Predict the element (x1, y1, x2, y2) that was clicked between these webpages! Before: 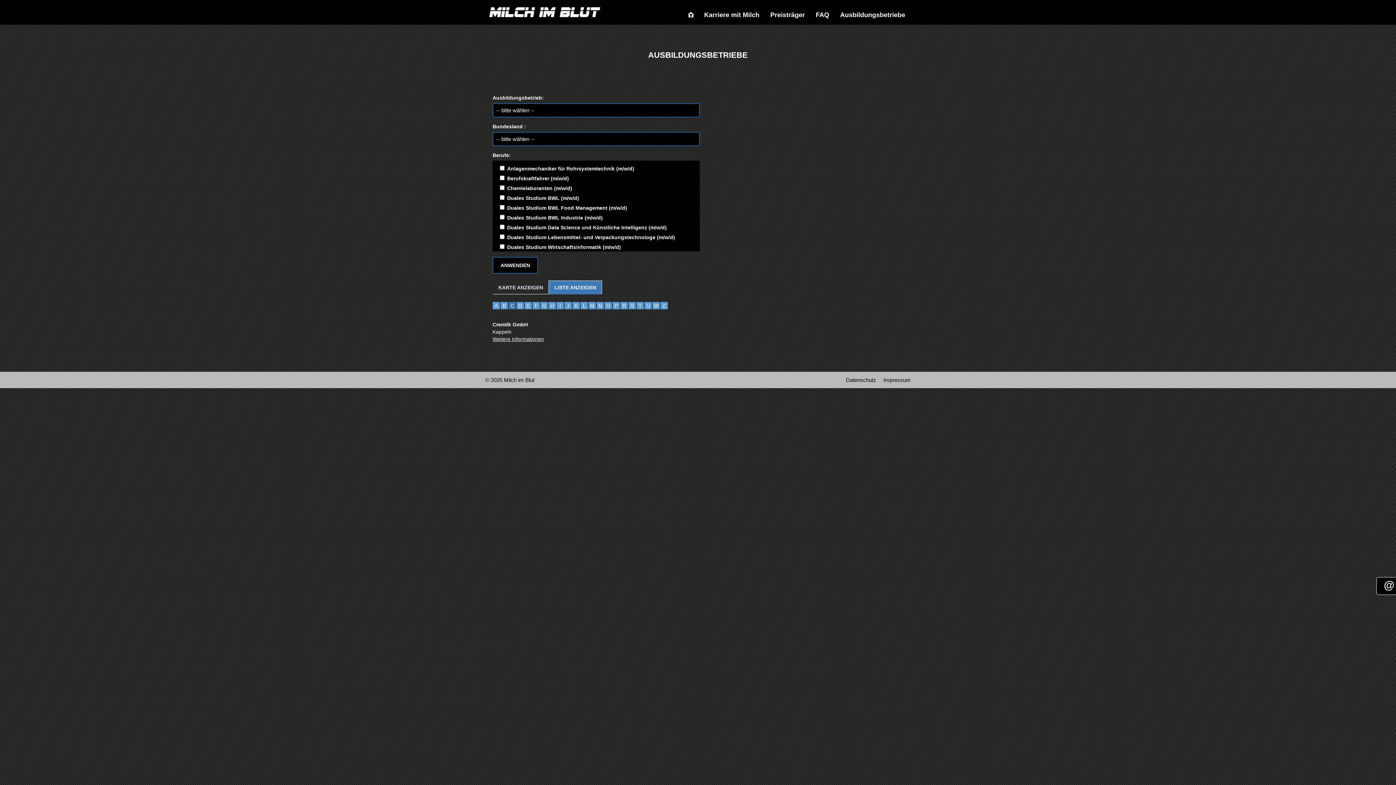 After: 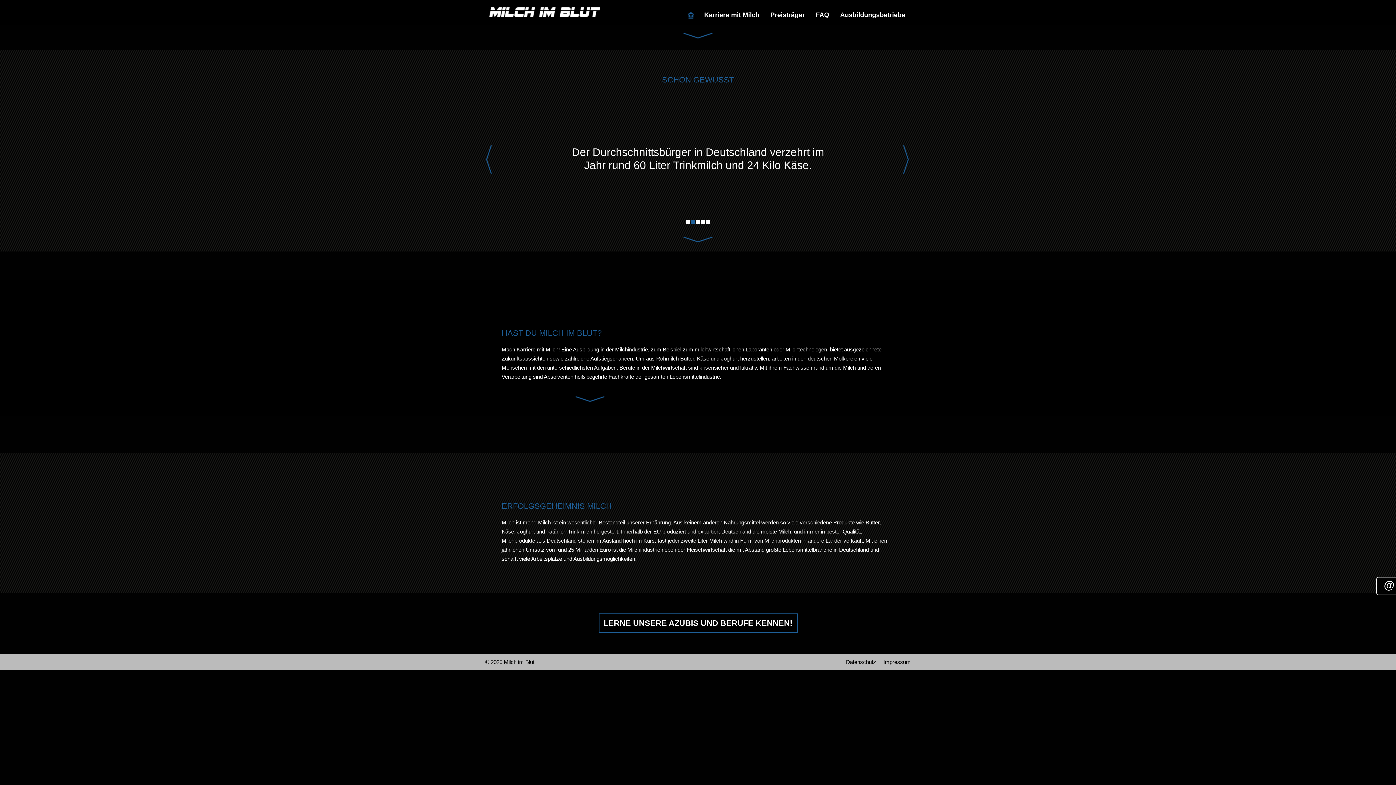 Action: bbox: (480, 0, 605, 24)